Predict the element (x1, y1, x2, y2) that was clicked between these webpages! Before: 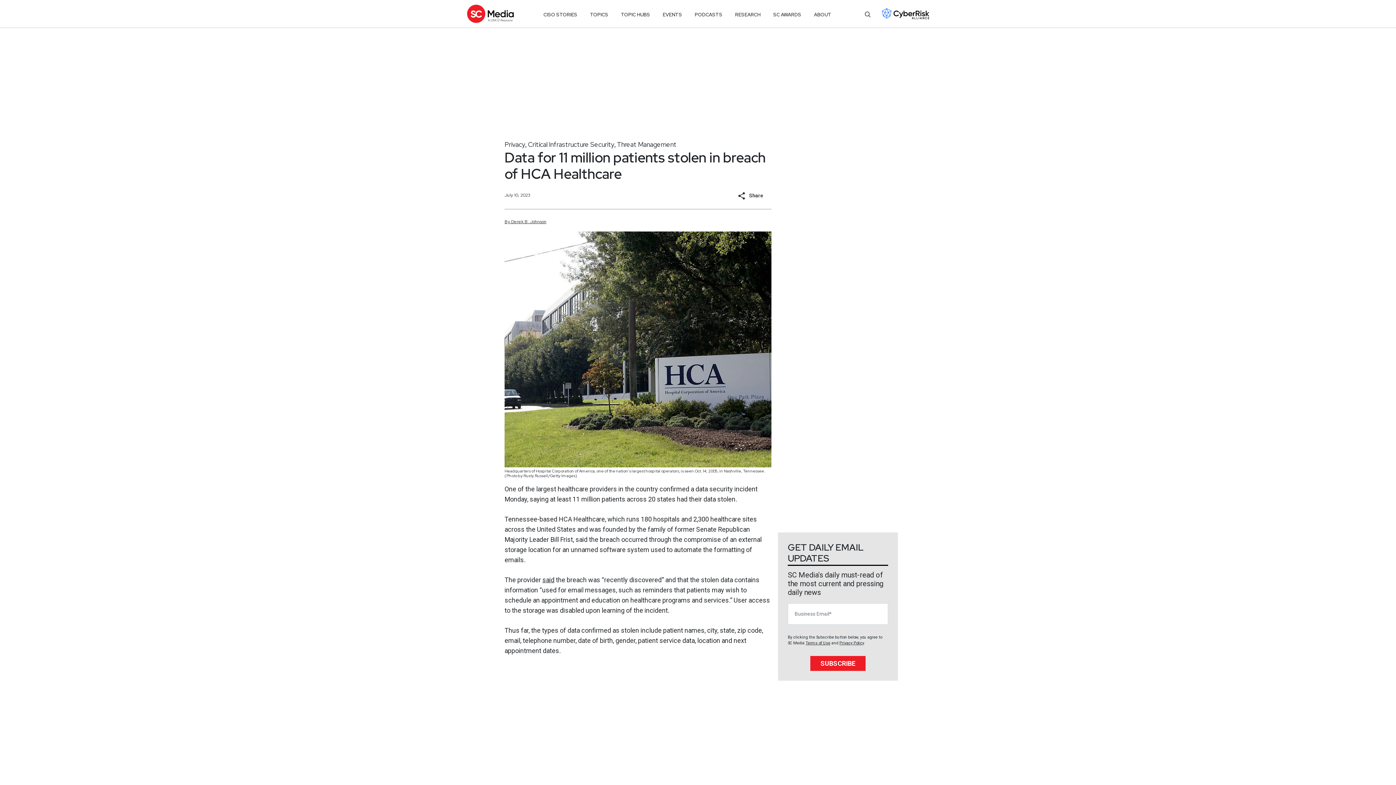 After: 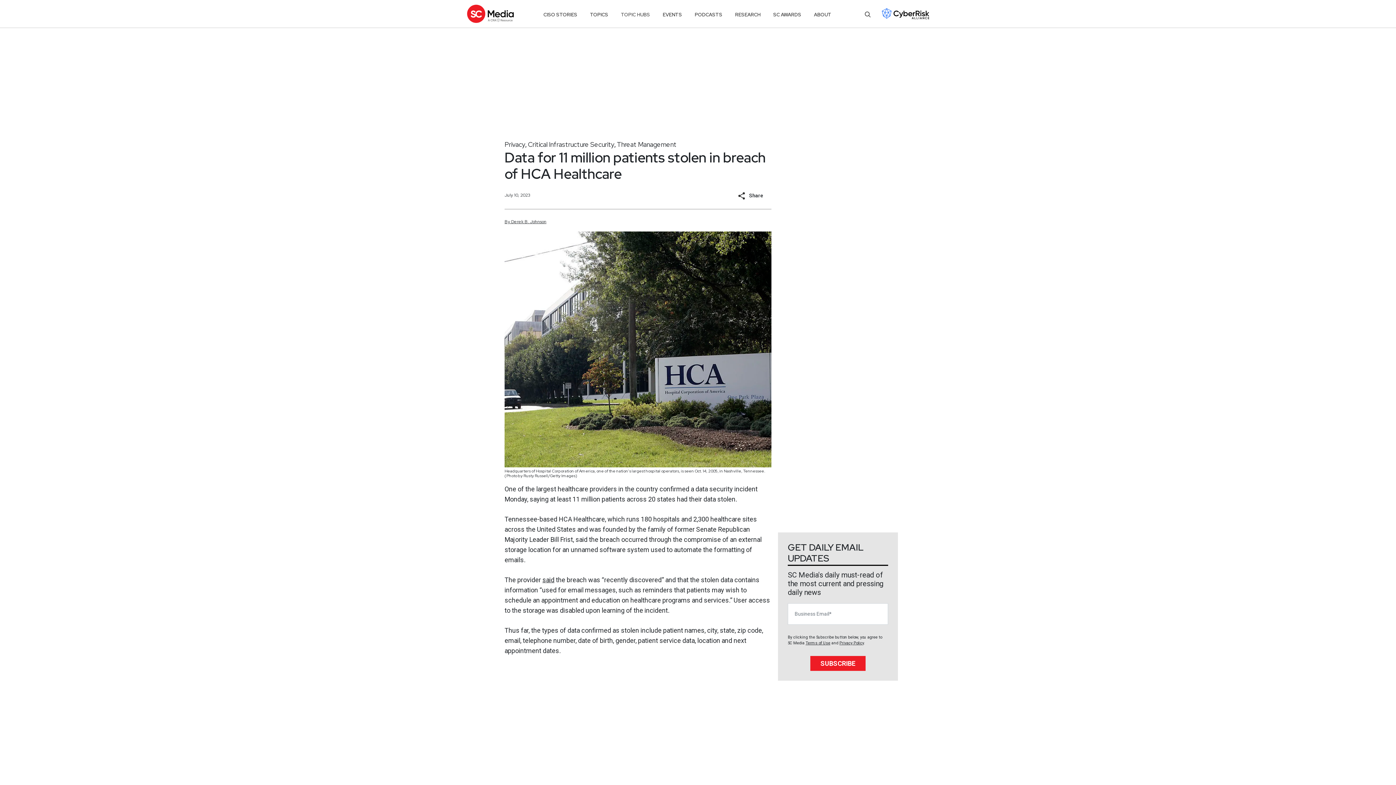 Action: bbox: (621, 8, 650, 21) label: TOPIC HUBS